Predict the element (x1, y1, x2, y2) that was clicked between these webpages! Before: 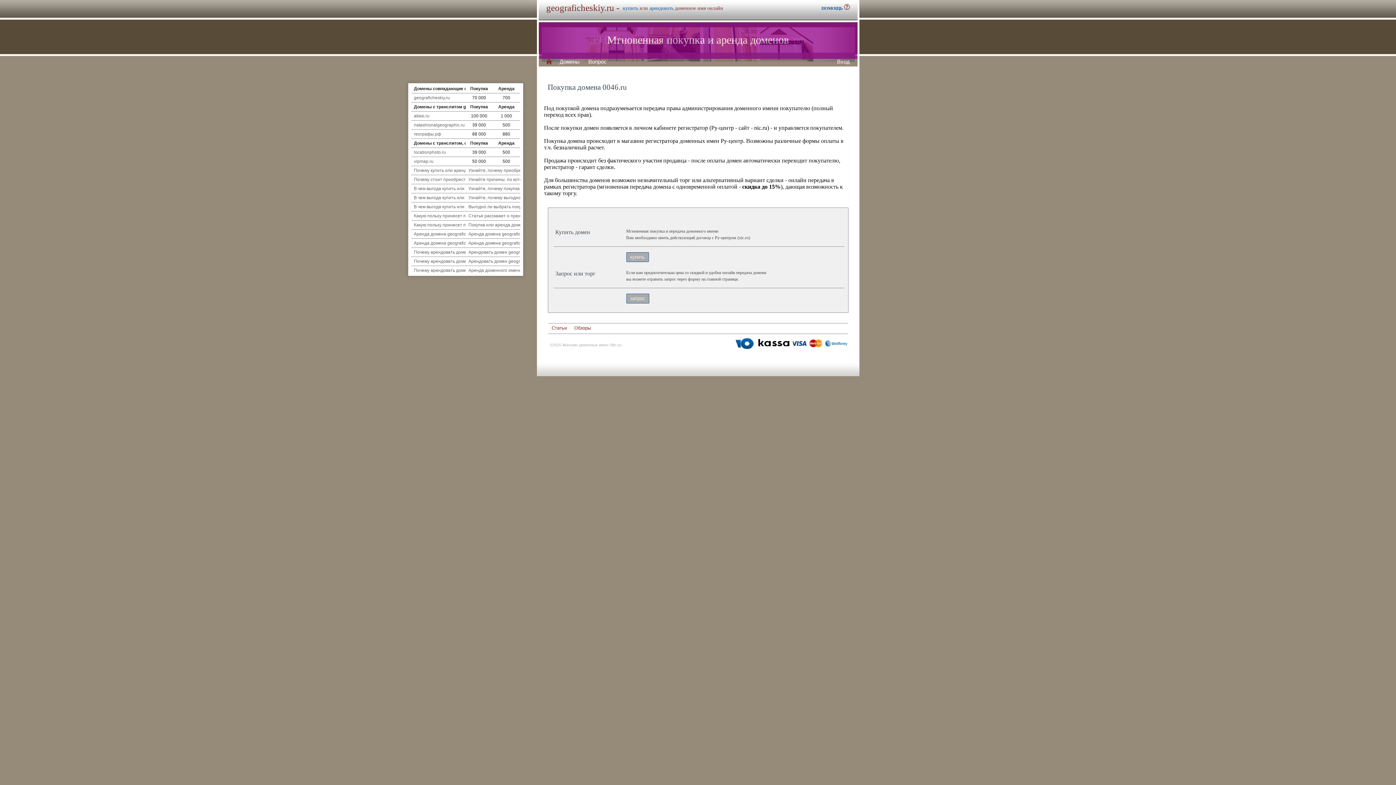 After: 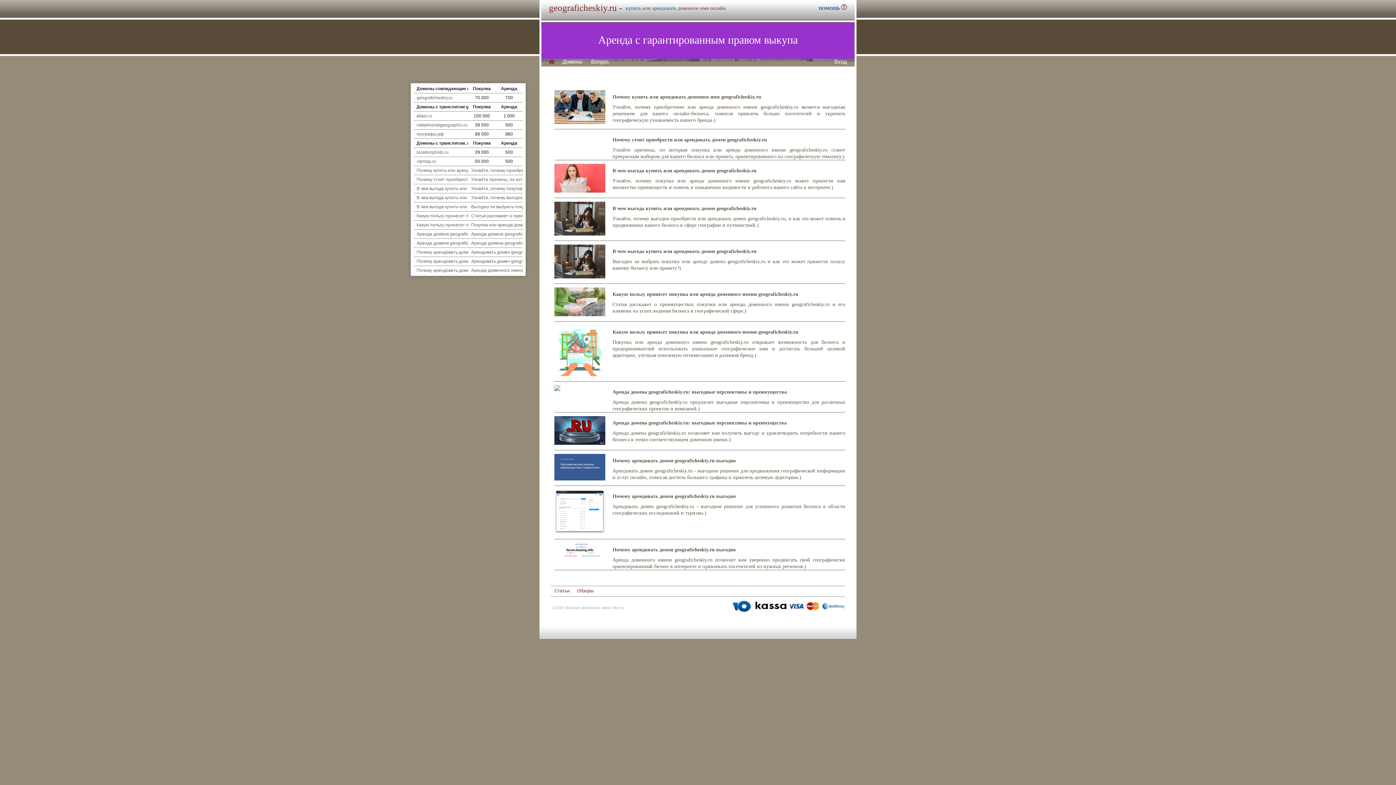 Action: bbox: (574, 325, 591, 331) label: Обзоры